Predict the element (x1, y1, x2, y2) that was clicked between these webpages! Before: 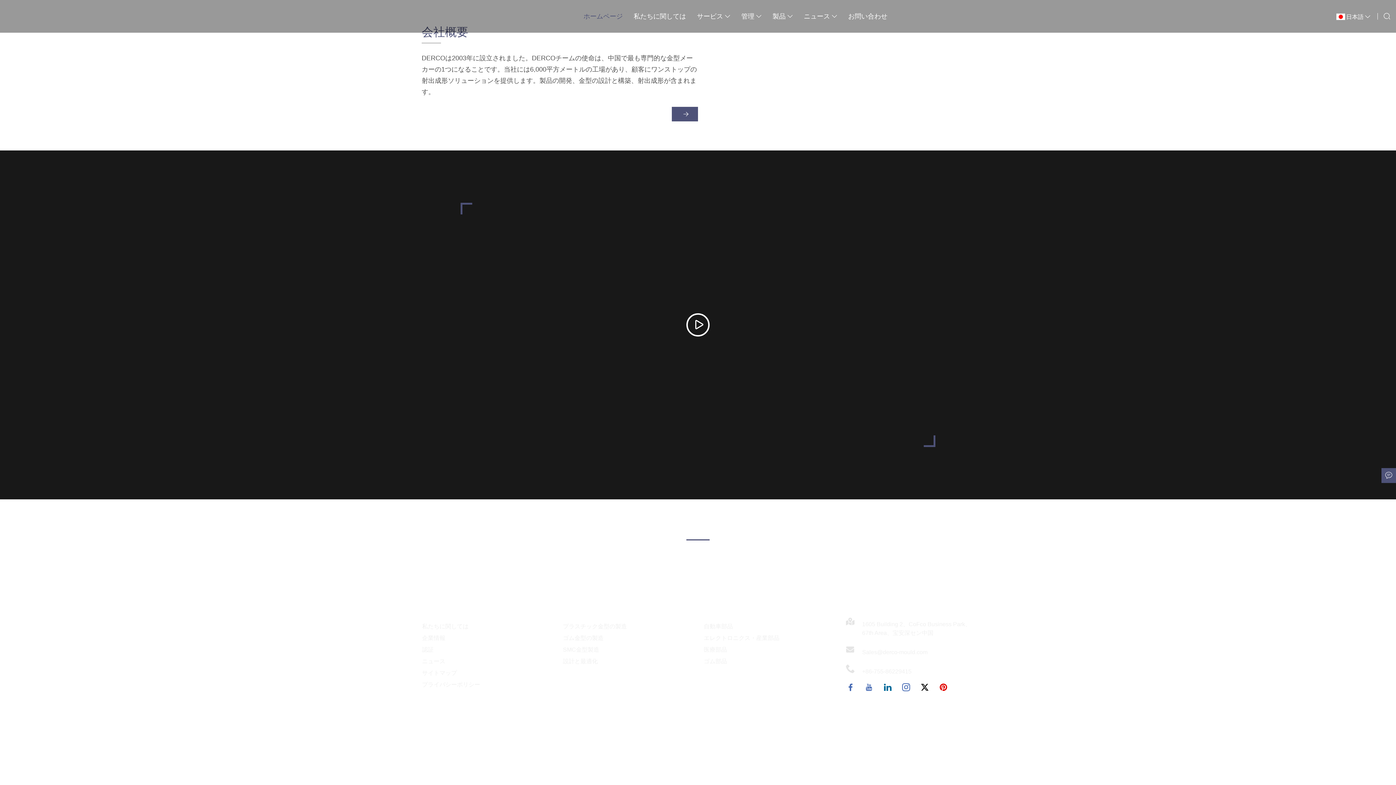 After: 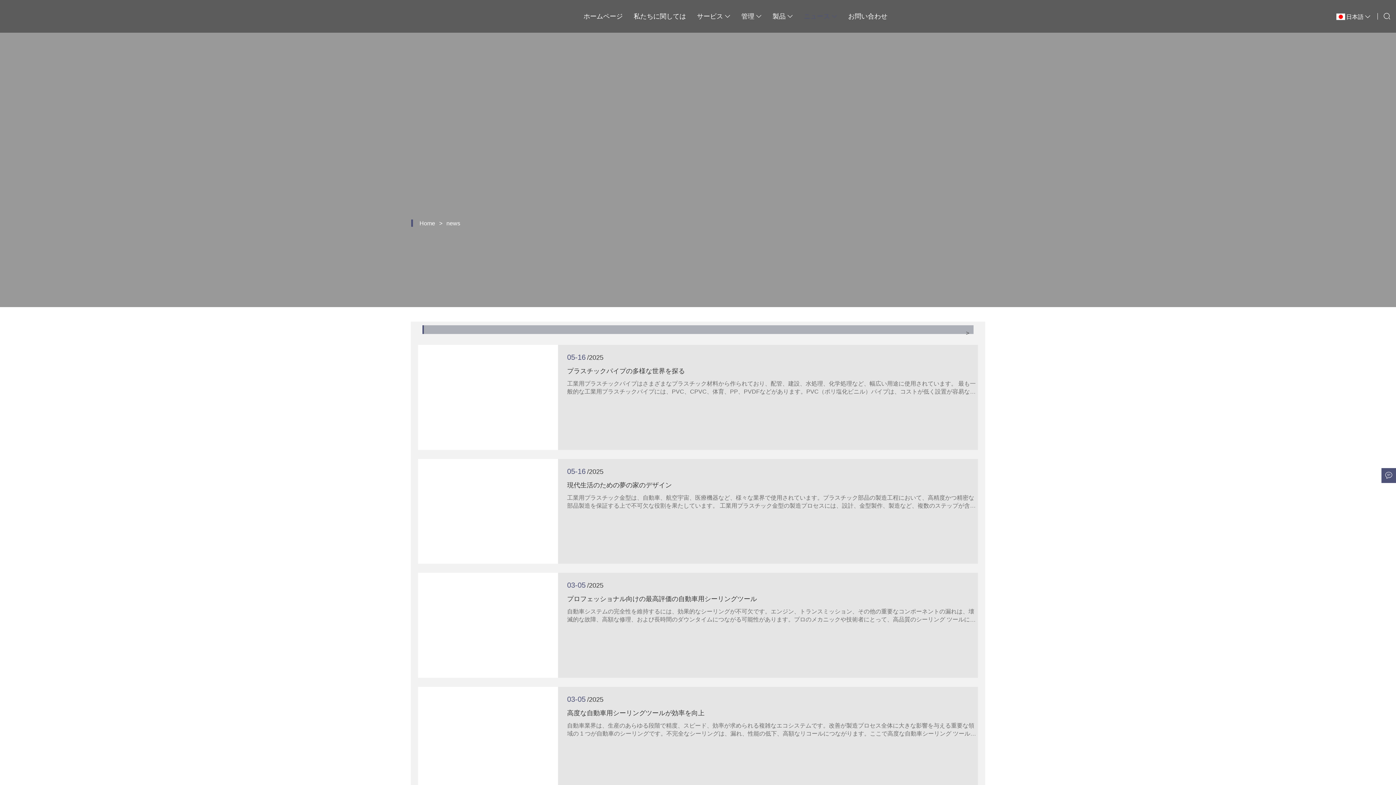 Action: bbox: (422, 657, 551, 666) label: ニュース